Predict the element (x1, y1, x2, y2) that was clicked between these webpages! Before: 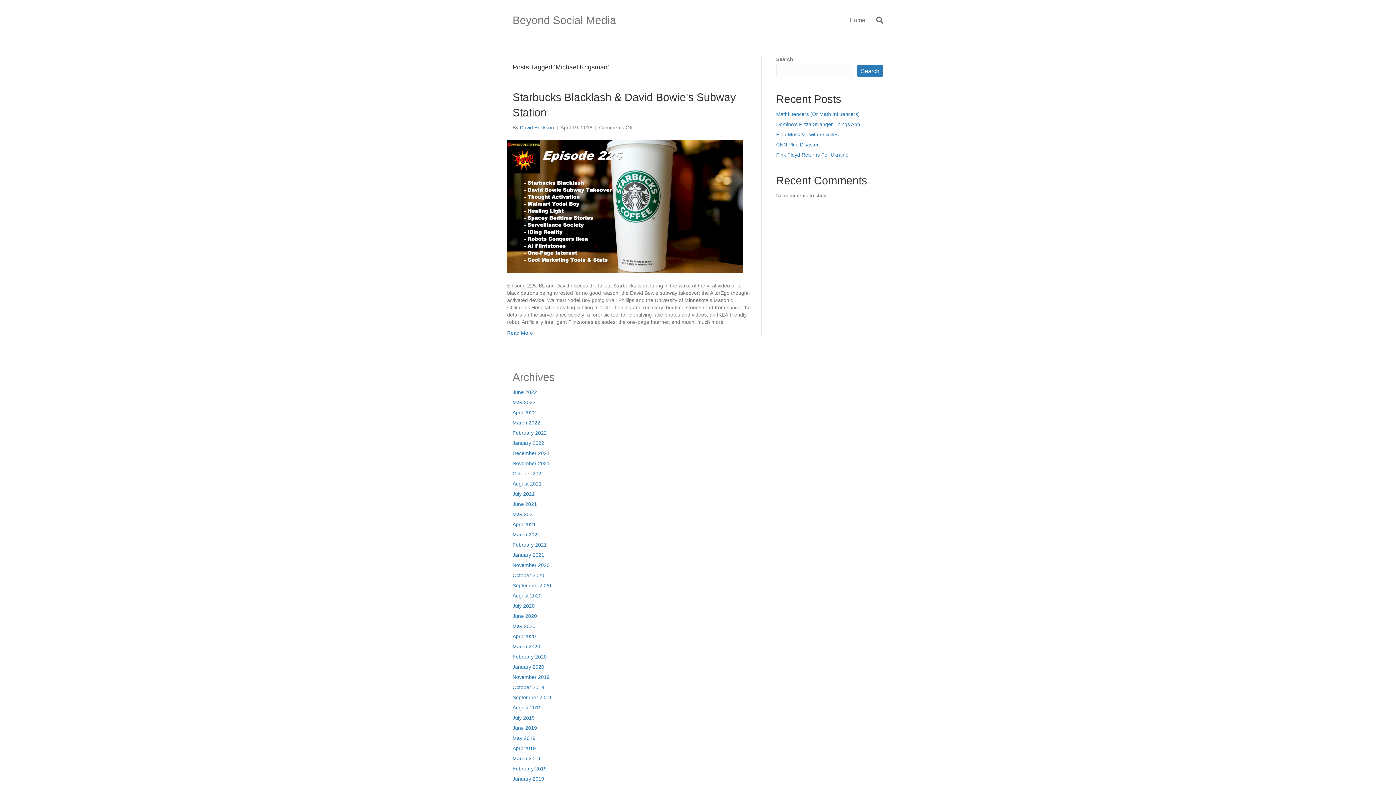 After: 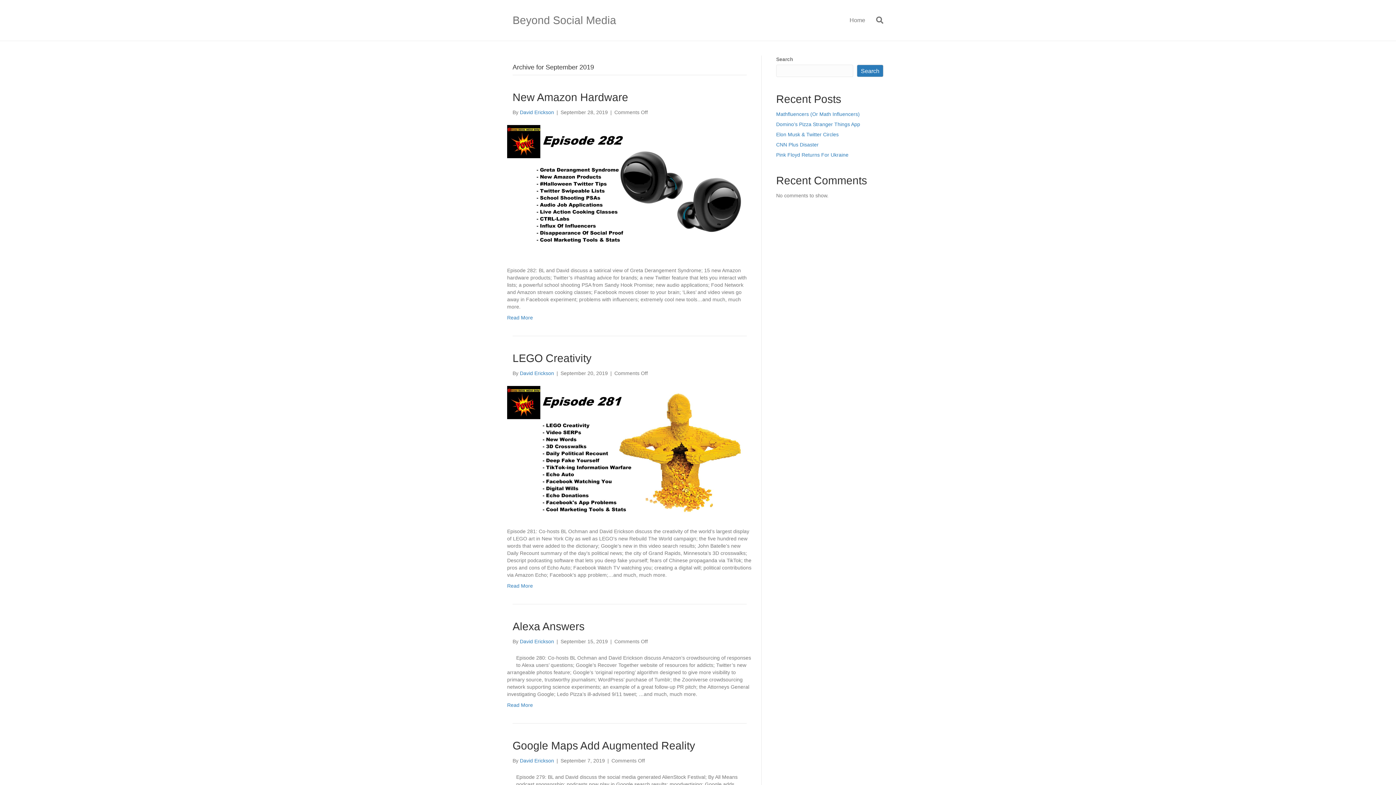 Action: bbox: (512, 694, 551, 700) label: September 2019